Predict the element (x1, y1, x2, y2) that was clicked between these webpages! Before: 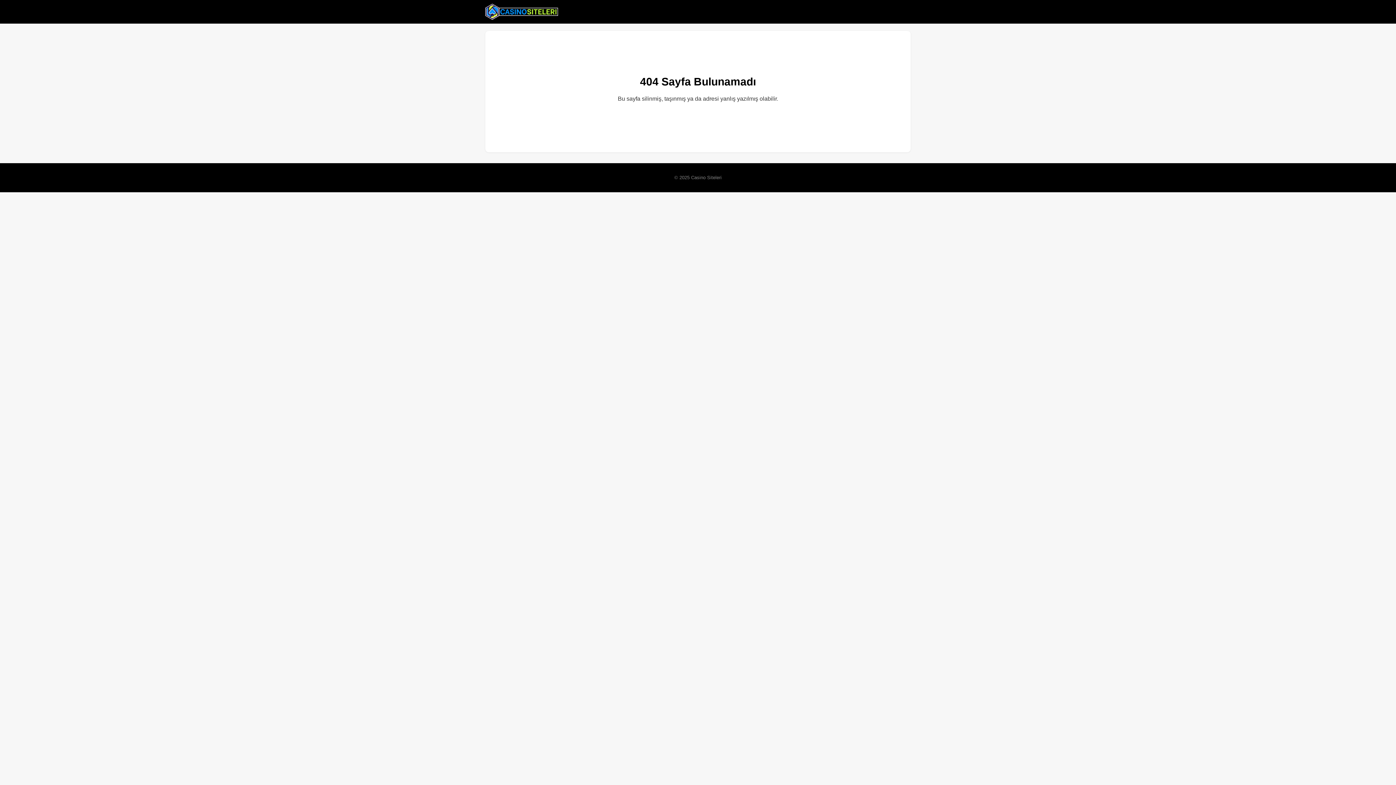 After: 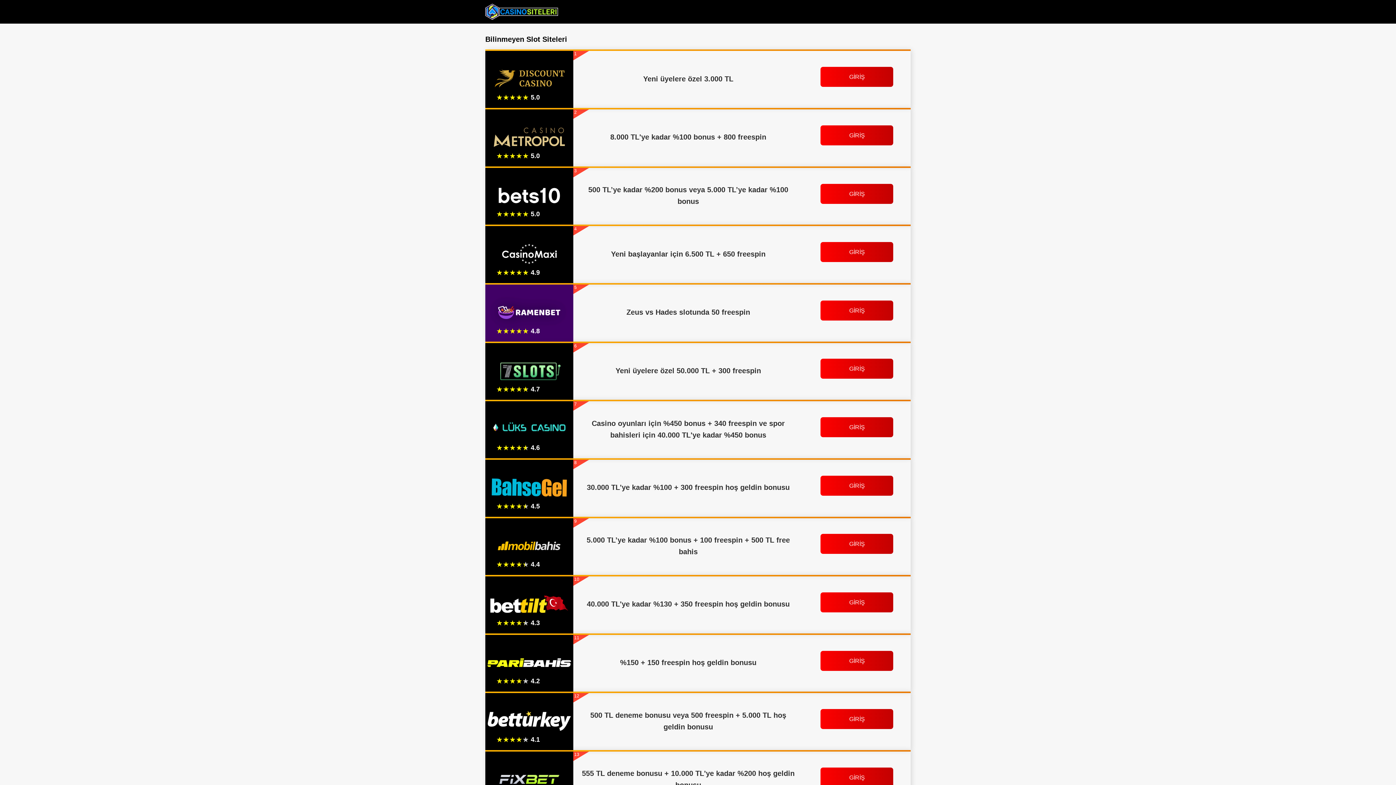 Action: bbox: (485, 2, 558, 20)